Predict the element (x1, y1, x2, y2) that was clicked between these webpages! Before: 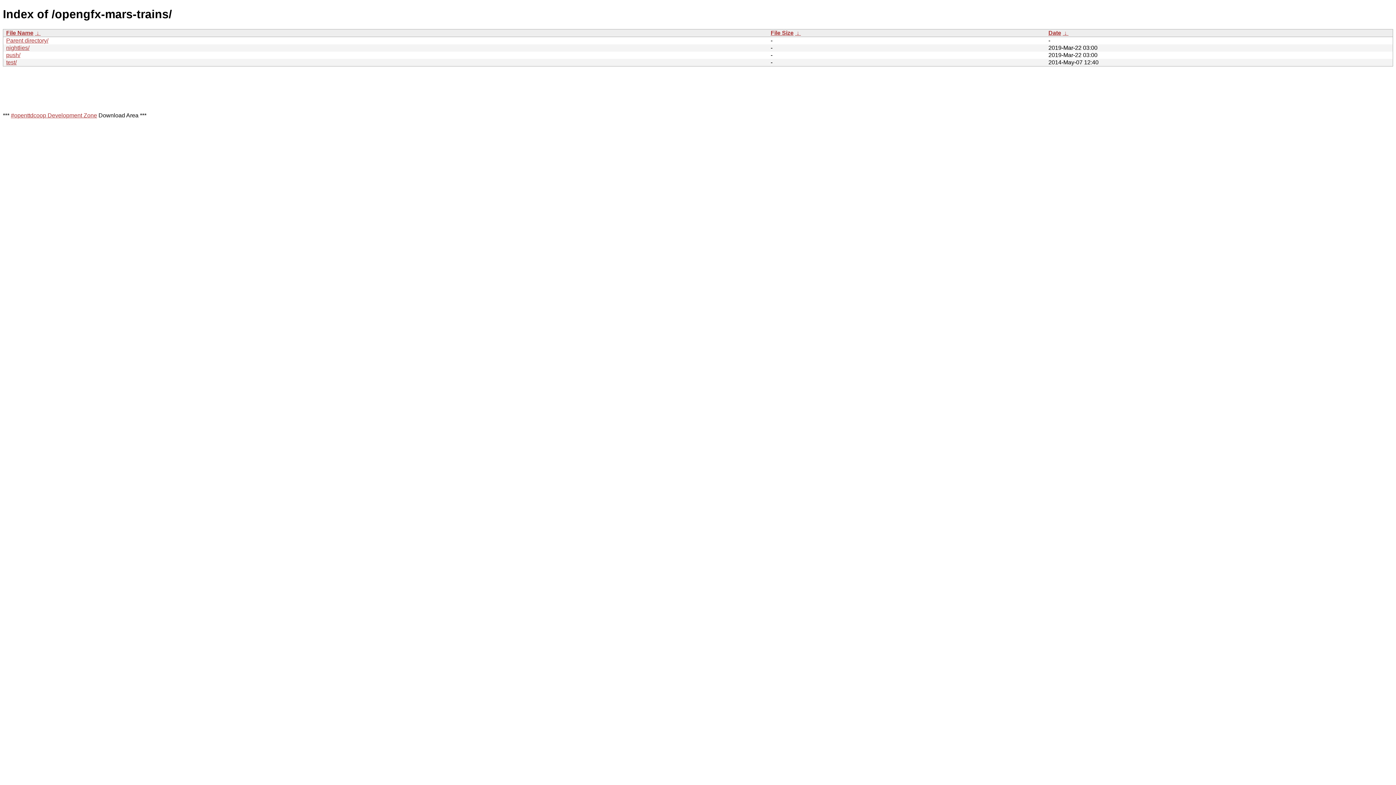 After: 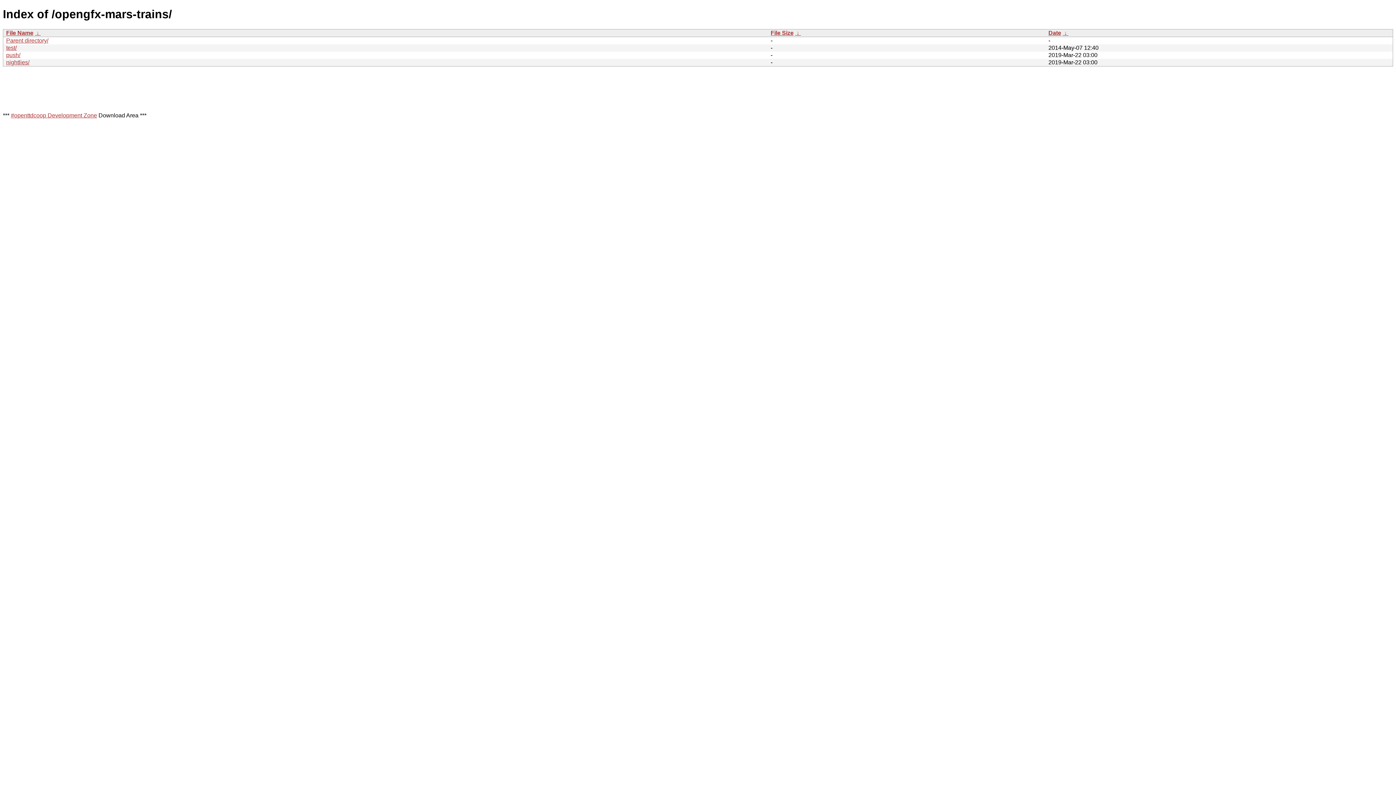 Action: label:  ↓  bbox: (34, 29, 40, 35)